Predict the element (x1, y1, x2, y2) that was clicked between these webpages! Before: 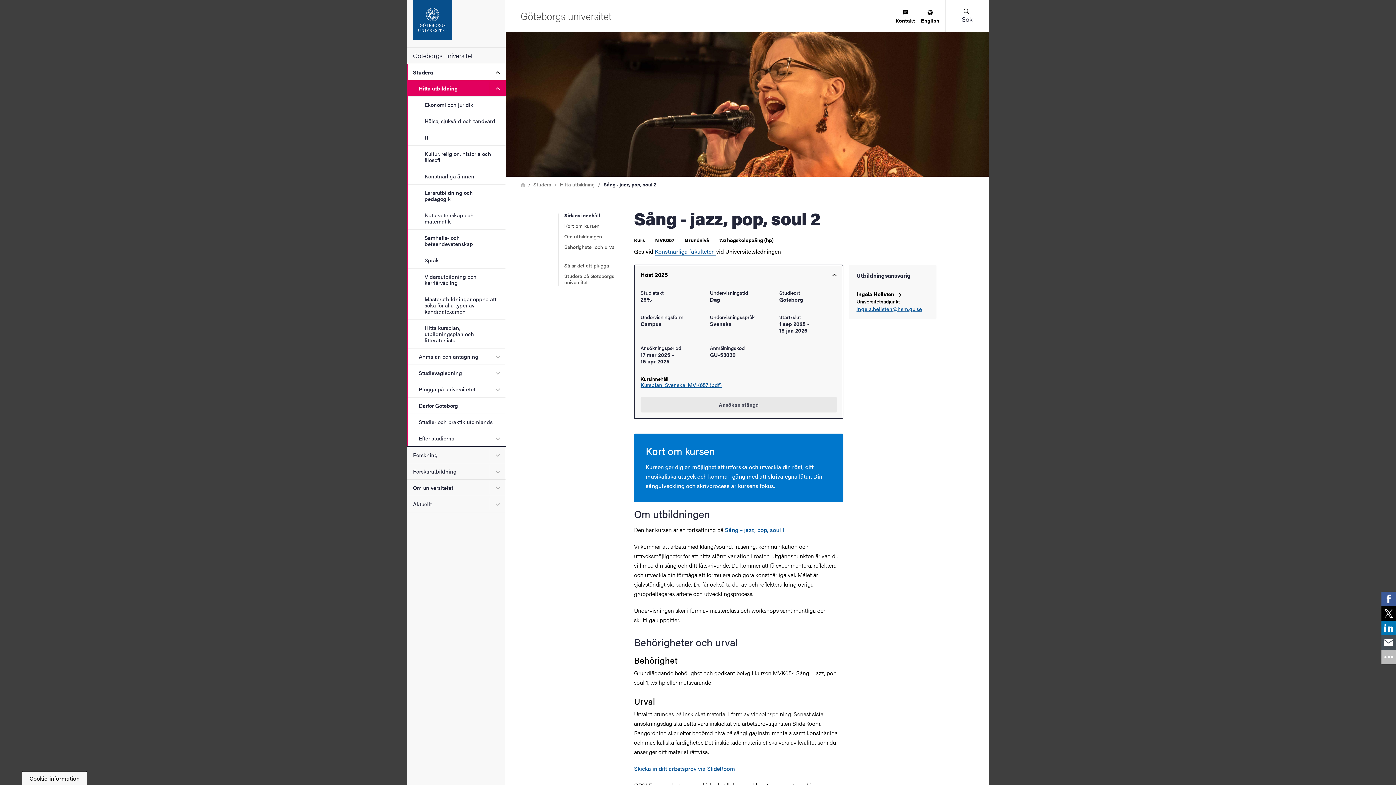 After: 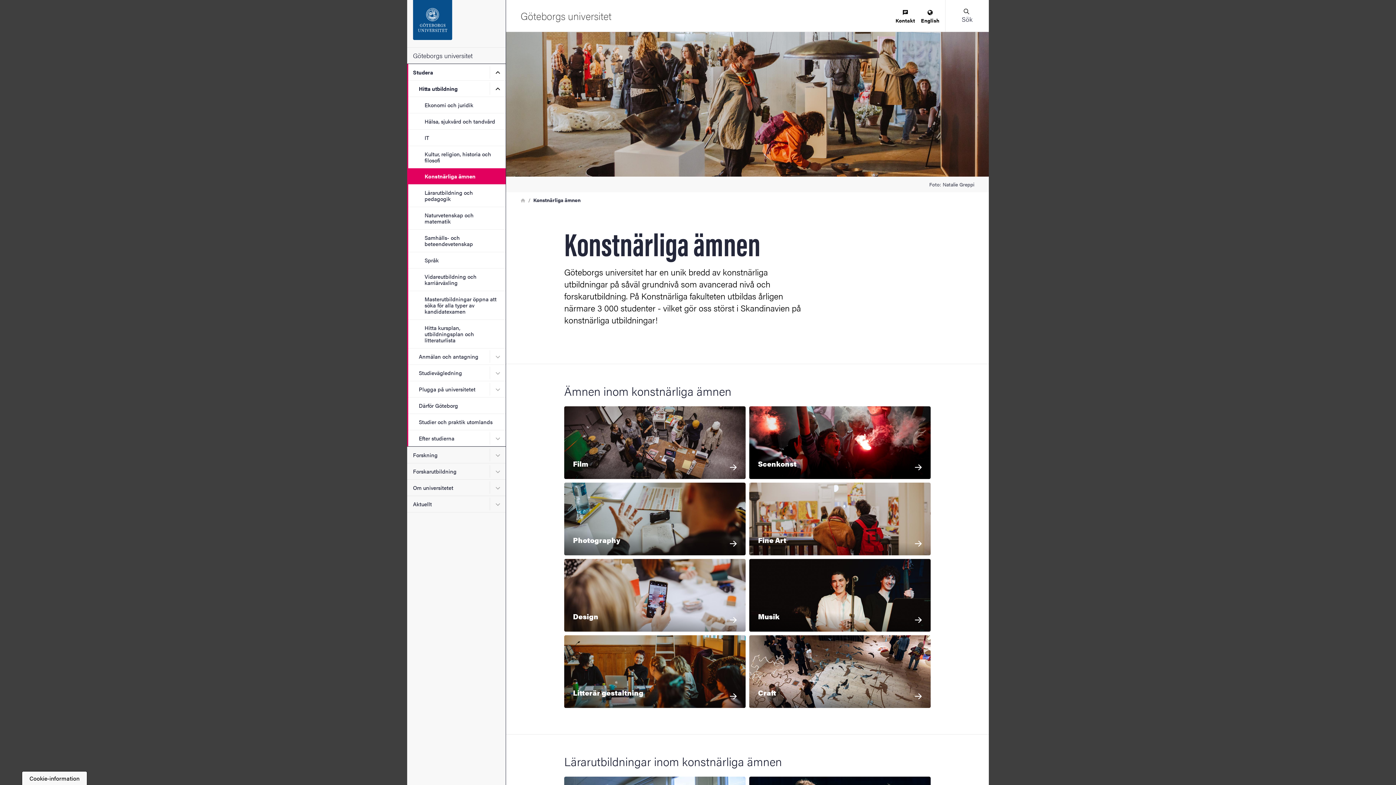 Action: label: Konstnärliga ämnen bbox: (407, 168, 505, 184)